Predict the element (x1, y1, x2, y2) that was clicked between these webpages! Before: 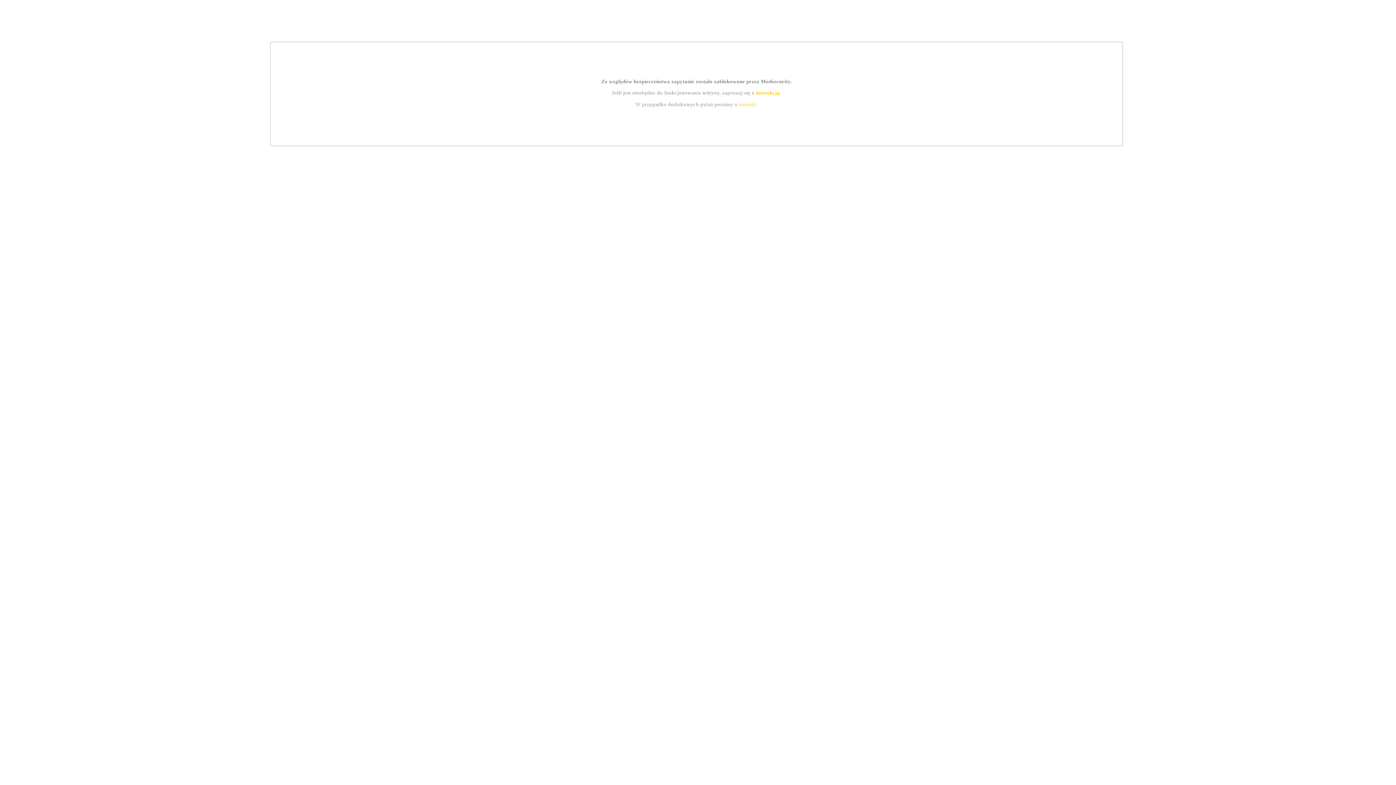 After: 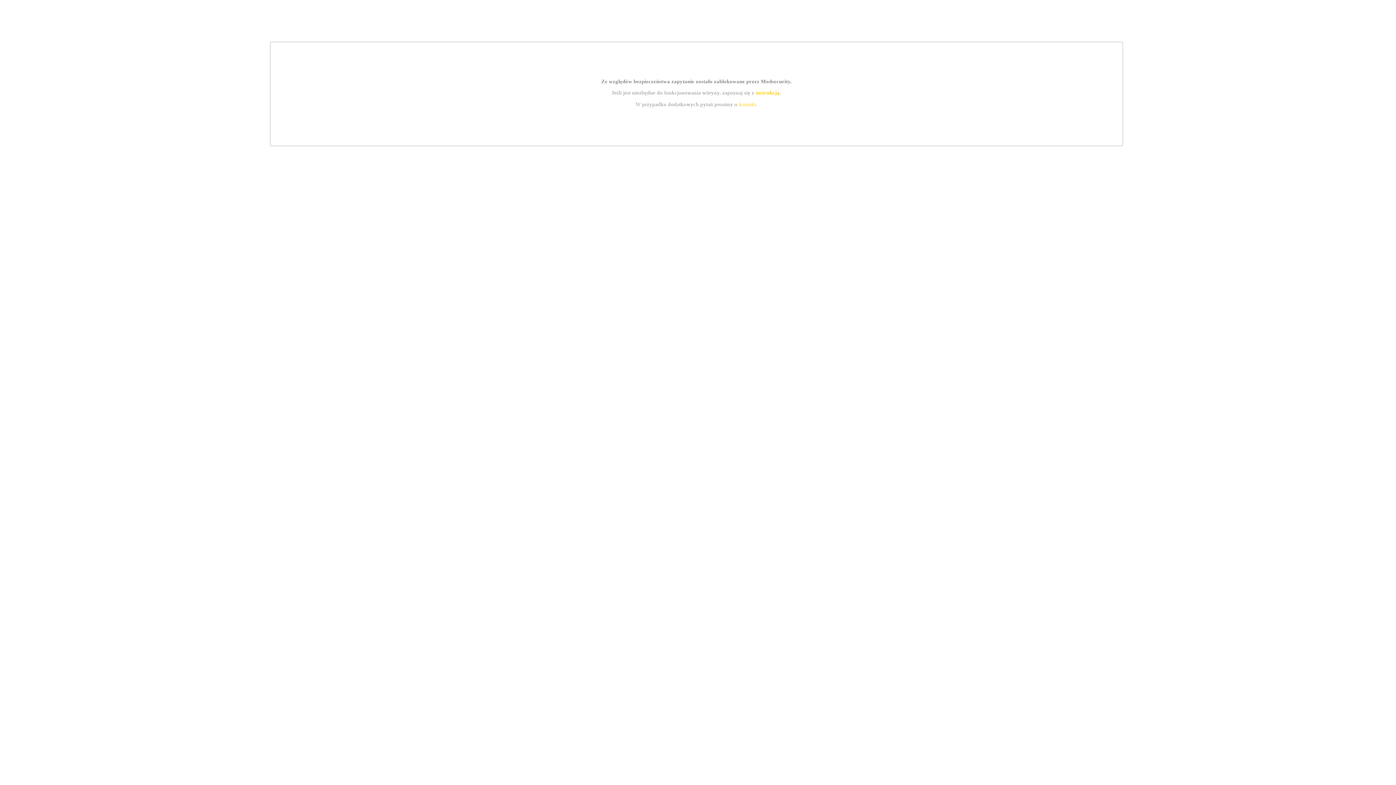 Action: label: kontakt bbox: (739, 101, 756, 107)